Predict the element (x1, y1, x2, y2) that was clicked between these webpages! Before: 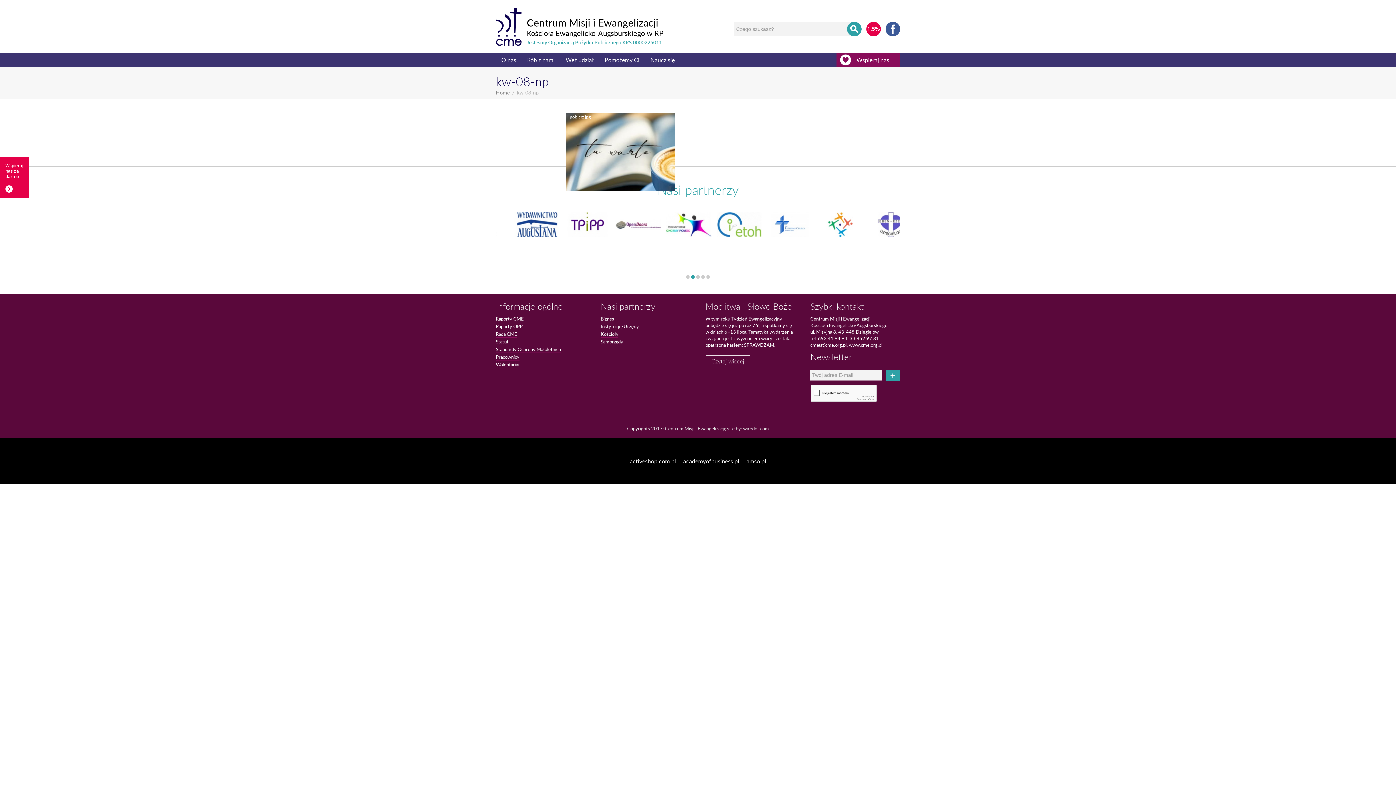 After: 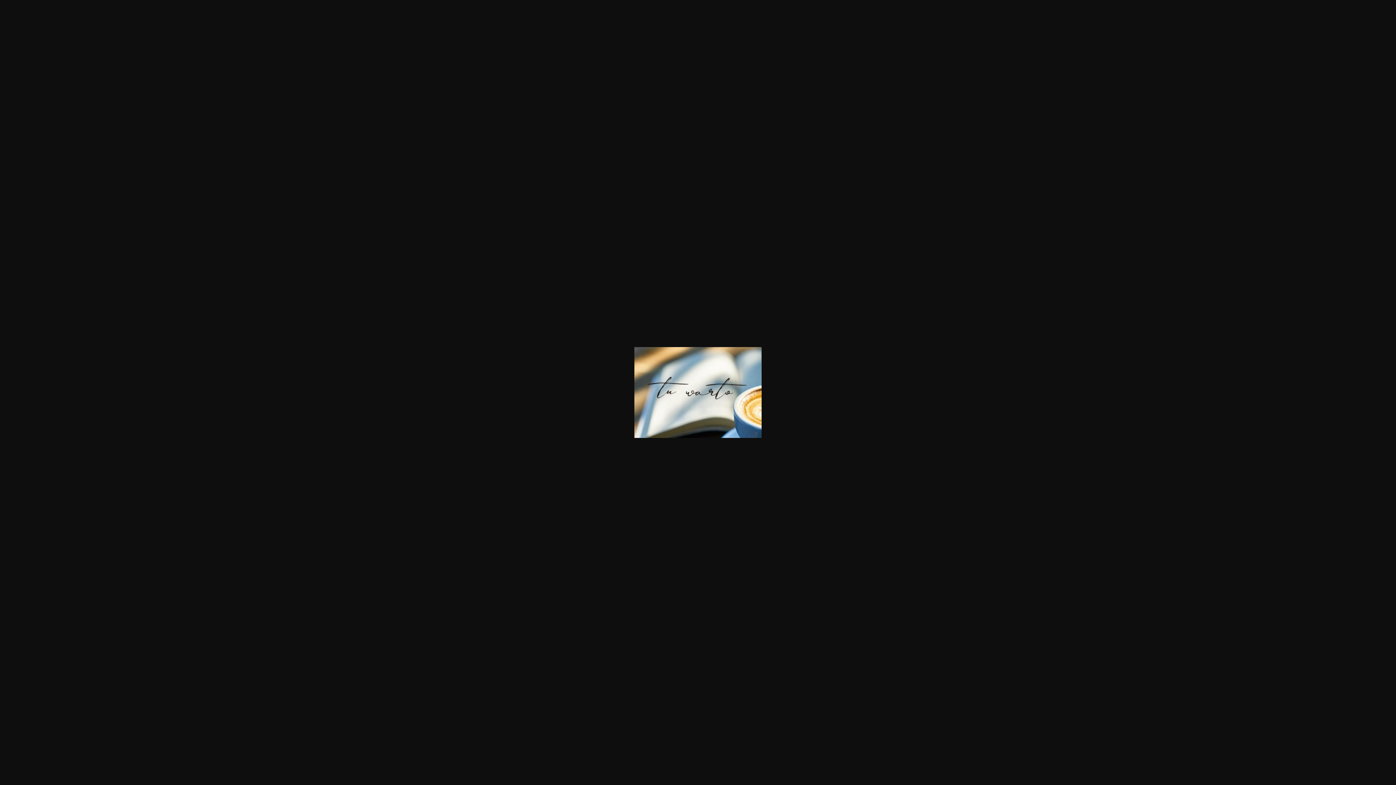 Action: bbox: (565, 113, 594, 120)